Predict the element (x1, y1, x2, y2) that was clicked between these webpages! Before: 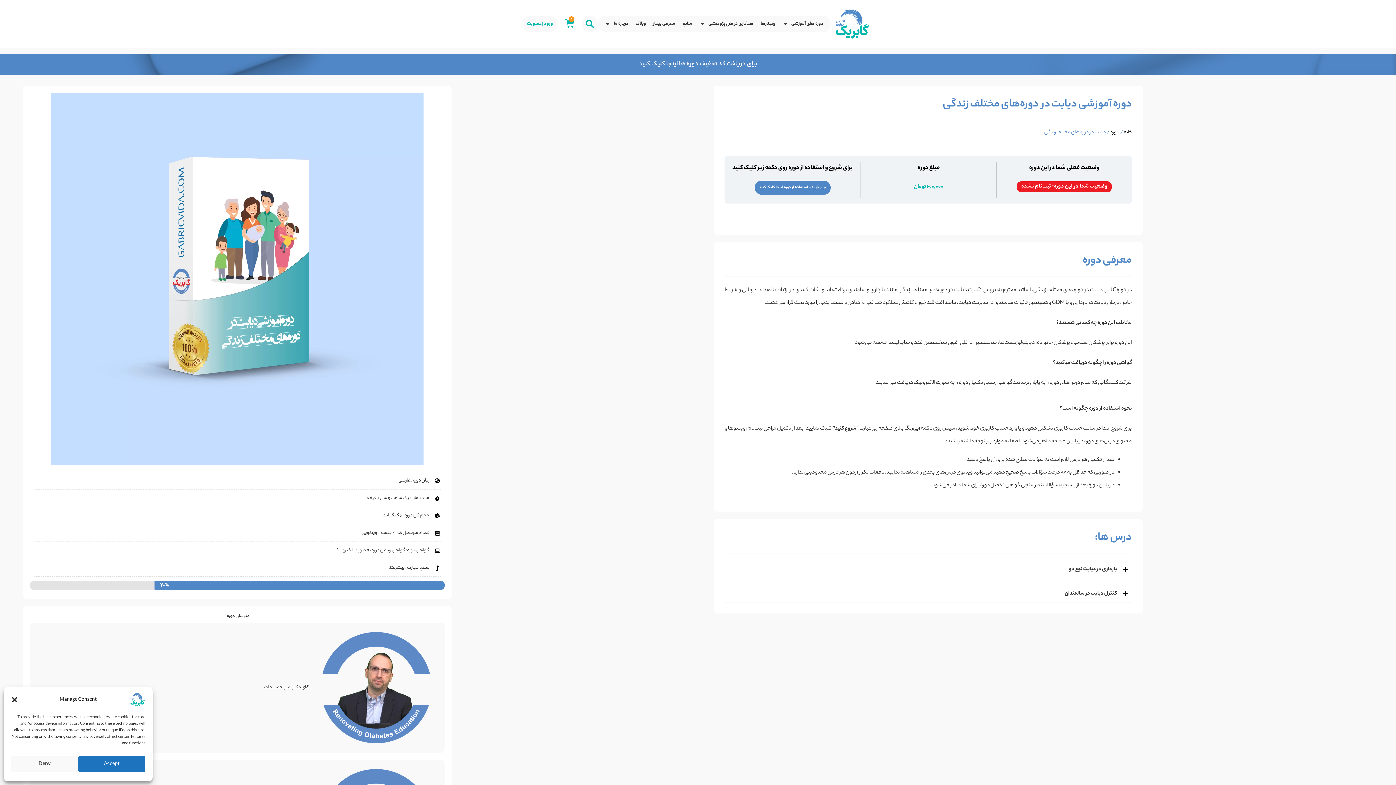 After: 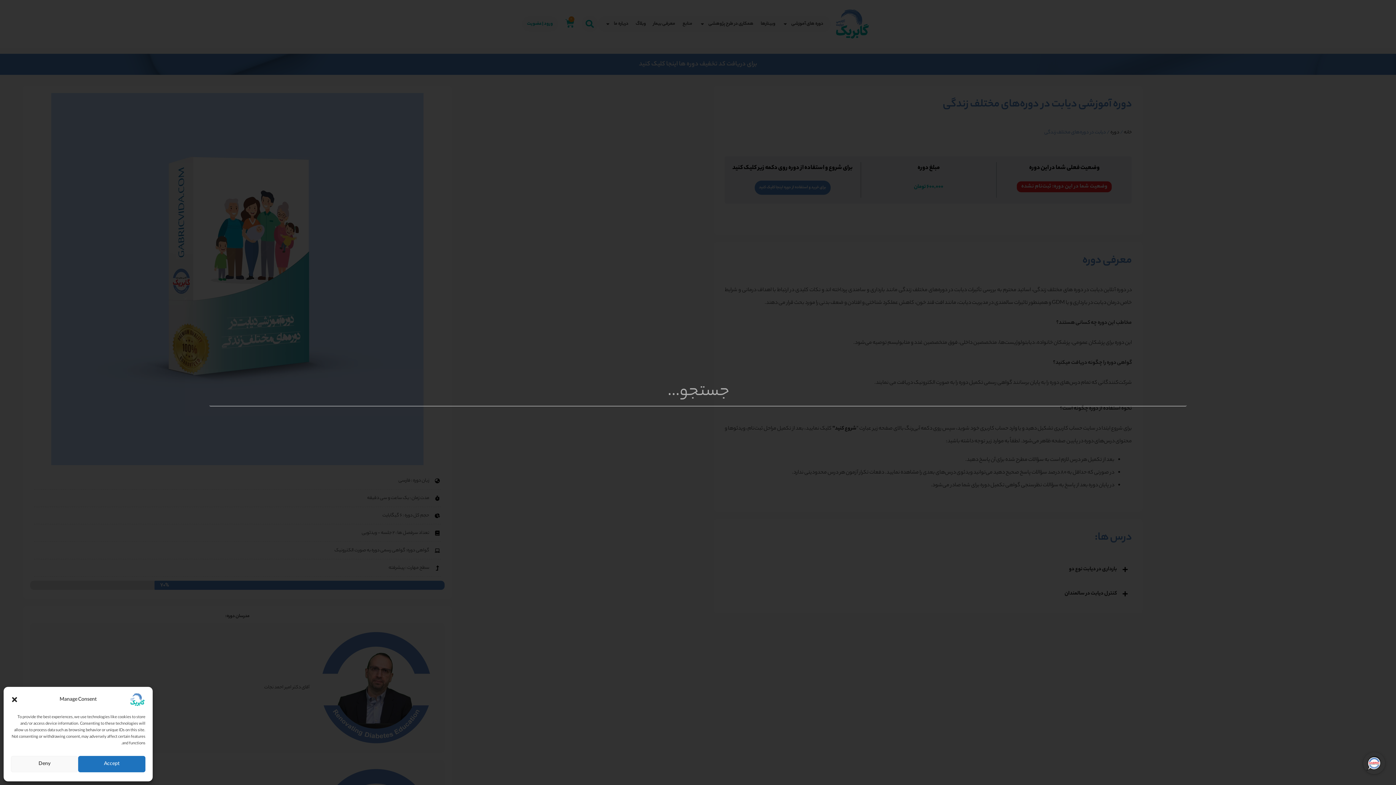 Action: label: Search bbox: (581, 15, 598, 32)